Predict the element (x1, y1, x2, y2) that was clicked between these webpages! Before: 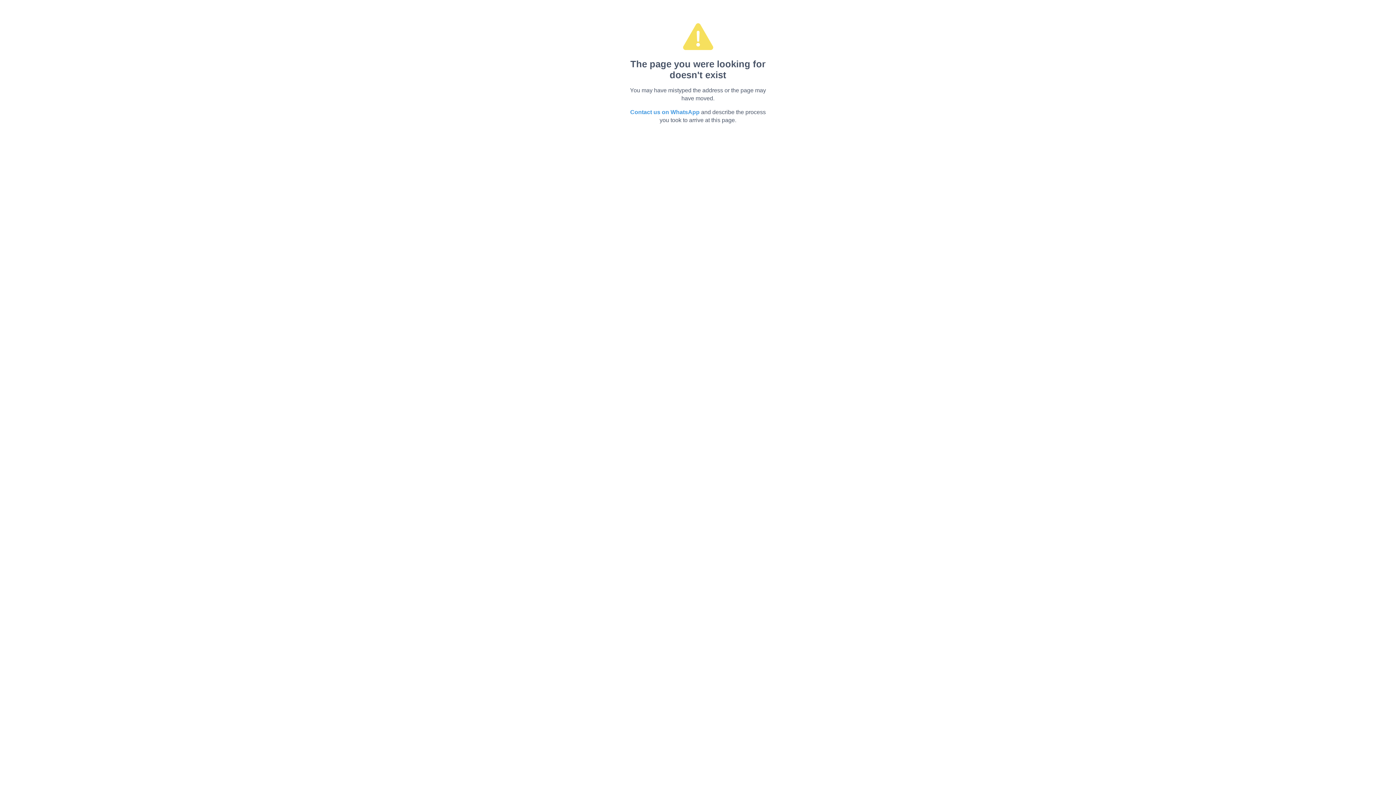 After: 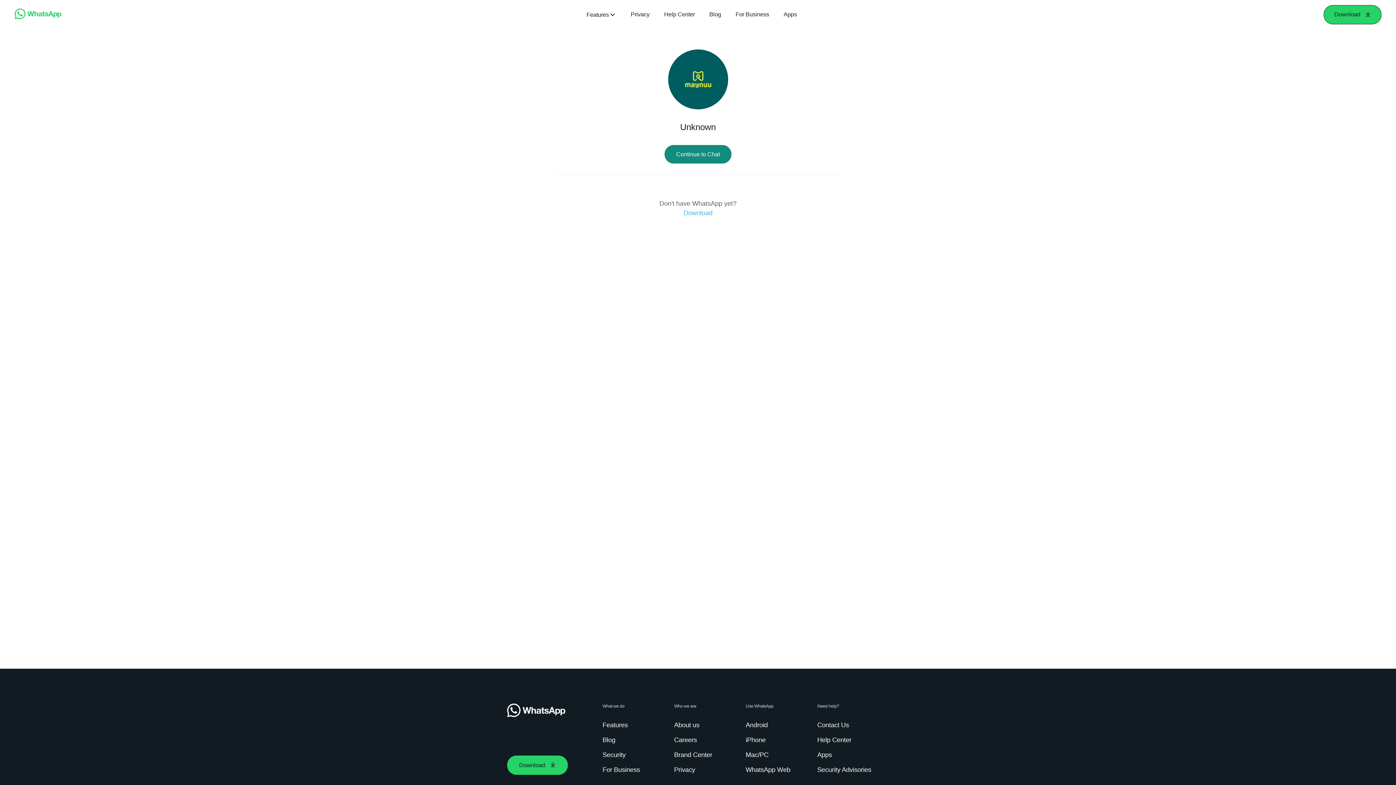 Action: bbox: (630, 109, 699, 115) label: Contact us on WhatsApp